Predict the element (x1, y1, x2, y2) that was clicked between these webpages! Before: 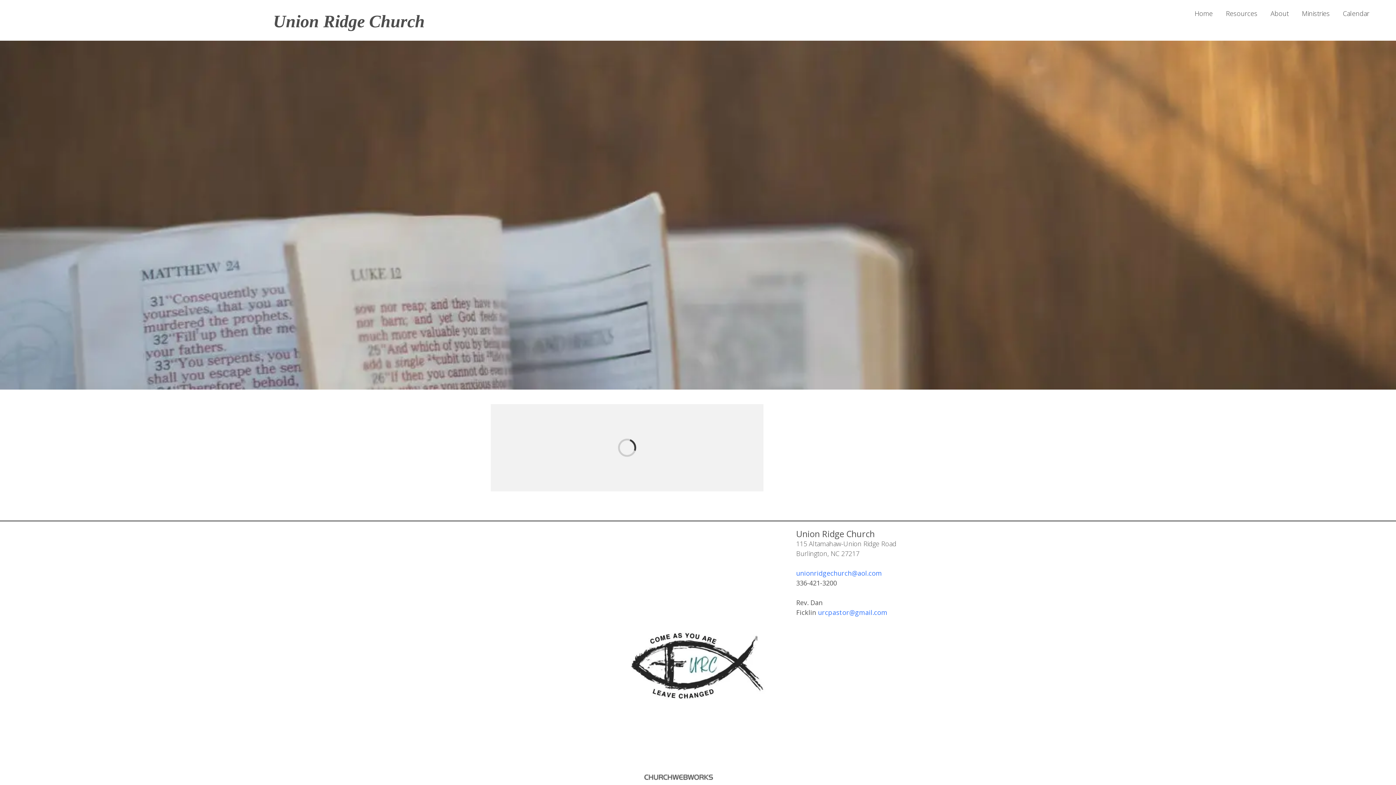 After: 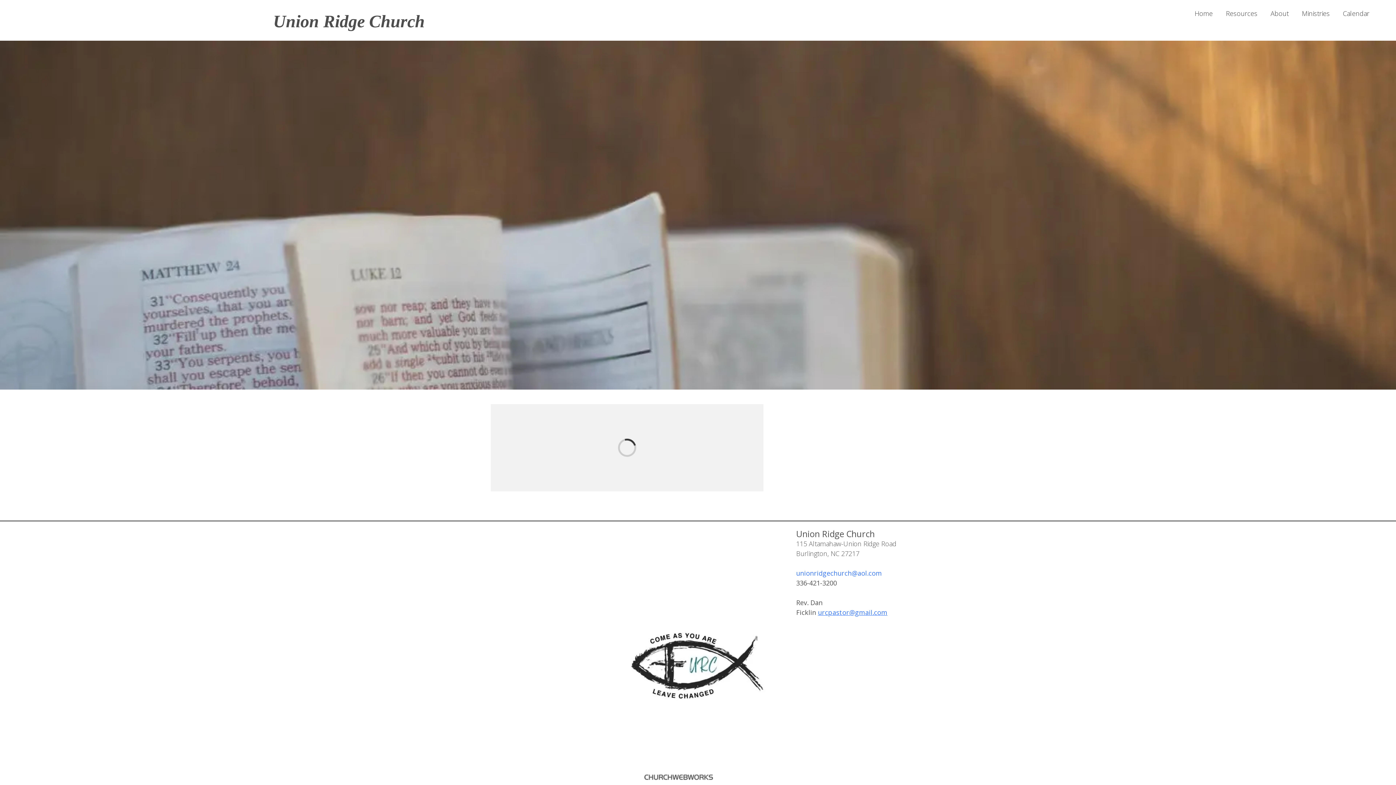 Action: label: urcpastor@gmail.com
 bbox: (818, 608, 887, 617)